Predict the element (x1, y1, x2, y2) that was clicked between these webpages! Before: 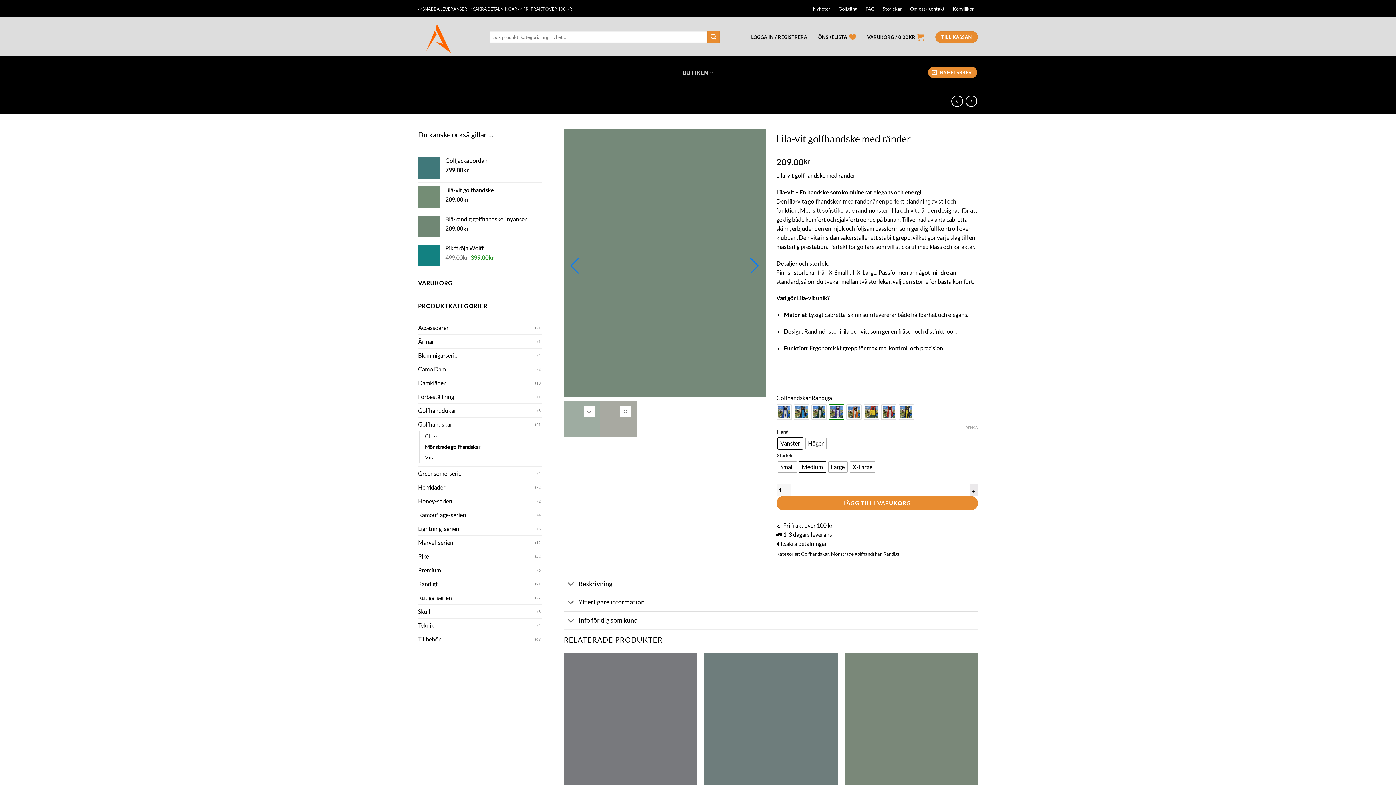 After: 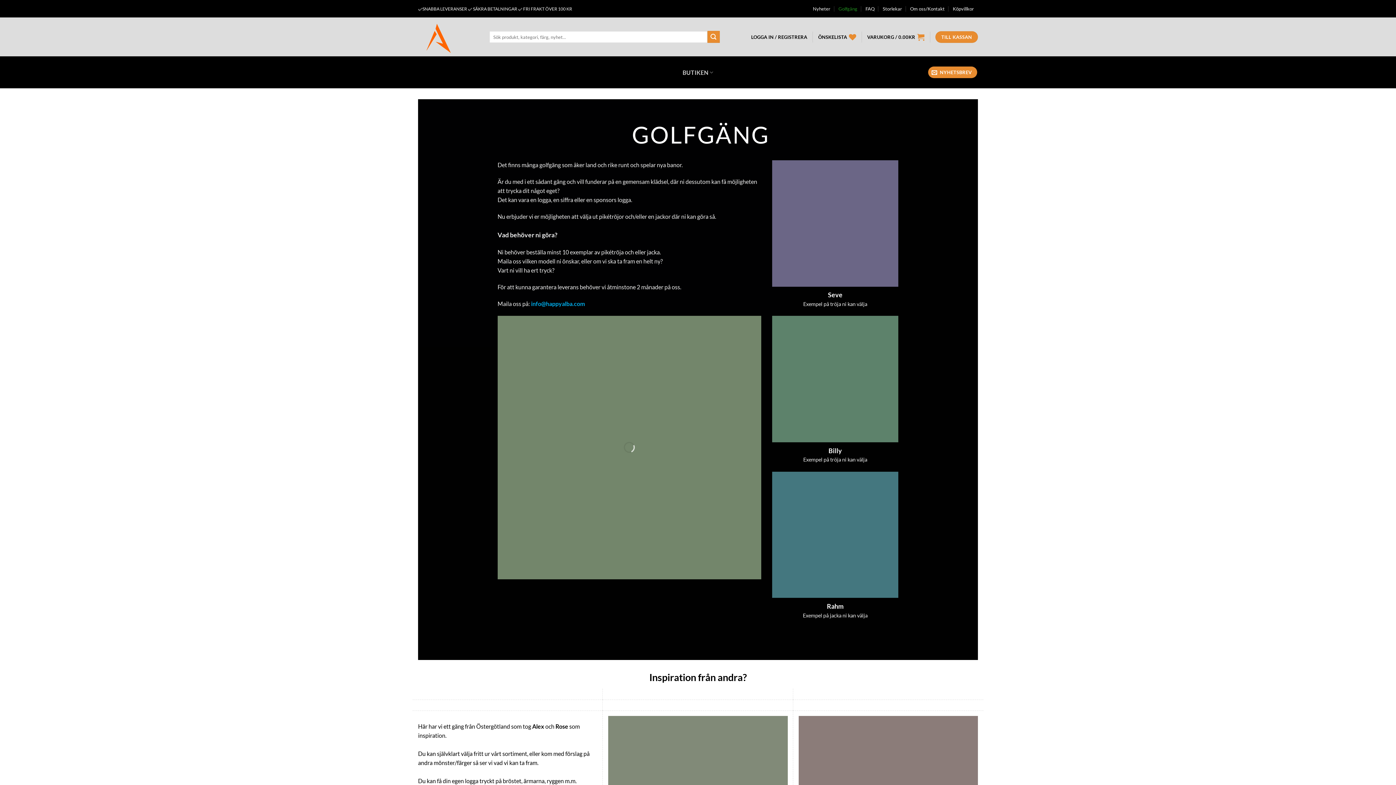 Action: bbox: (838, 4, 857, 13) label: Golfgäng